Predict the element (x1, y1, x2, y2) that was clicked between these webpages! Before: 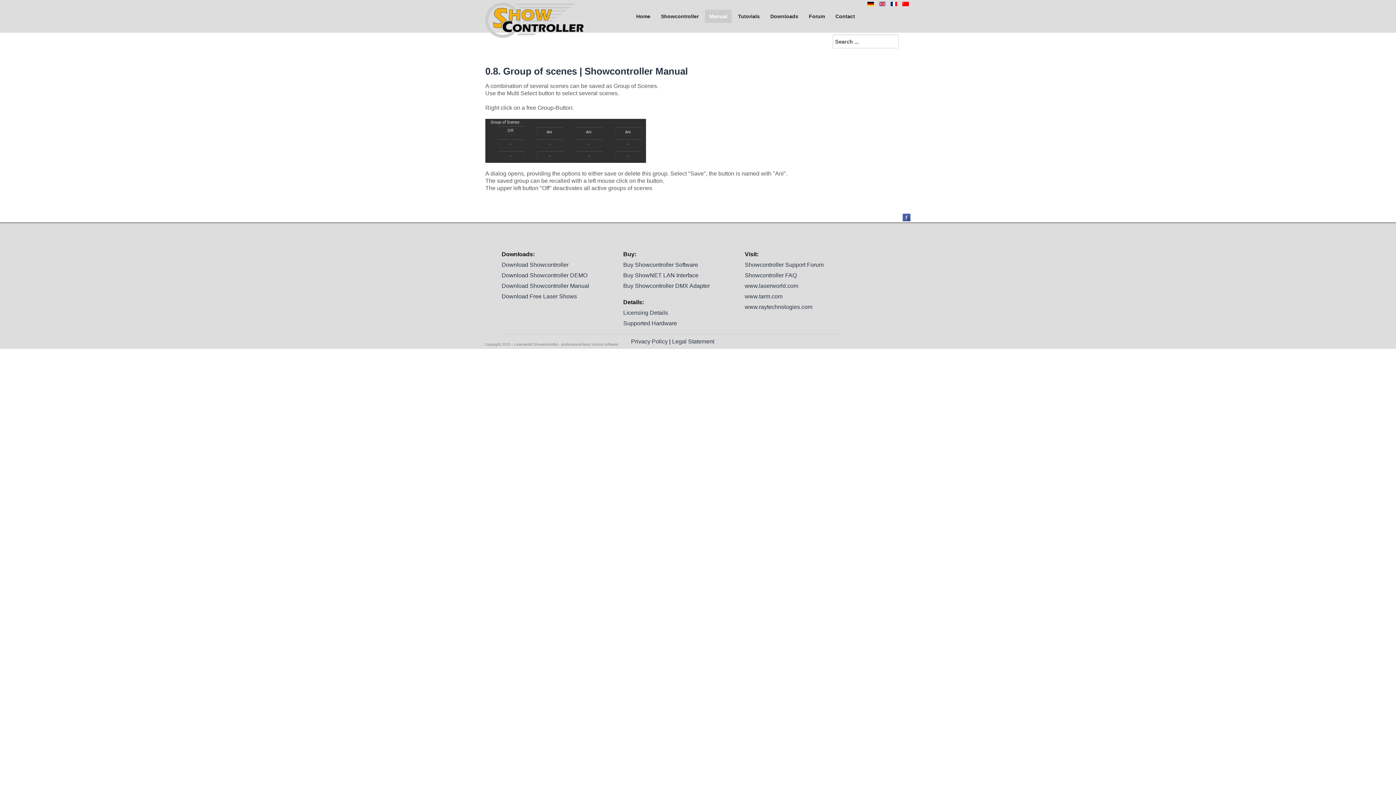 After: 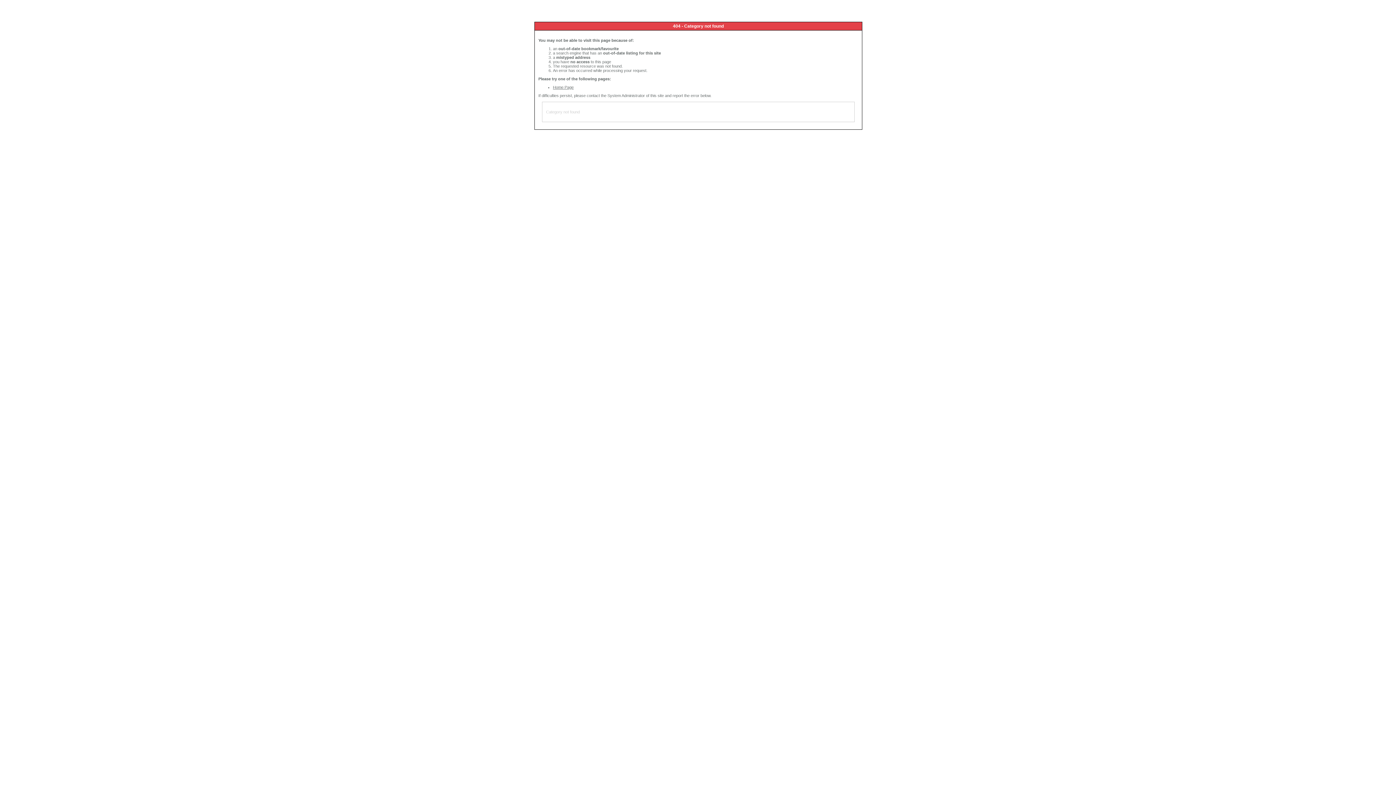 Action: label: Download Showcontroller bbox: (501, 261, 568, 268)